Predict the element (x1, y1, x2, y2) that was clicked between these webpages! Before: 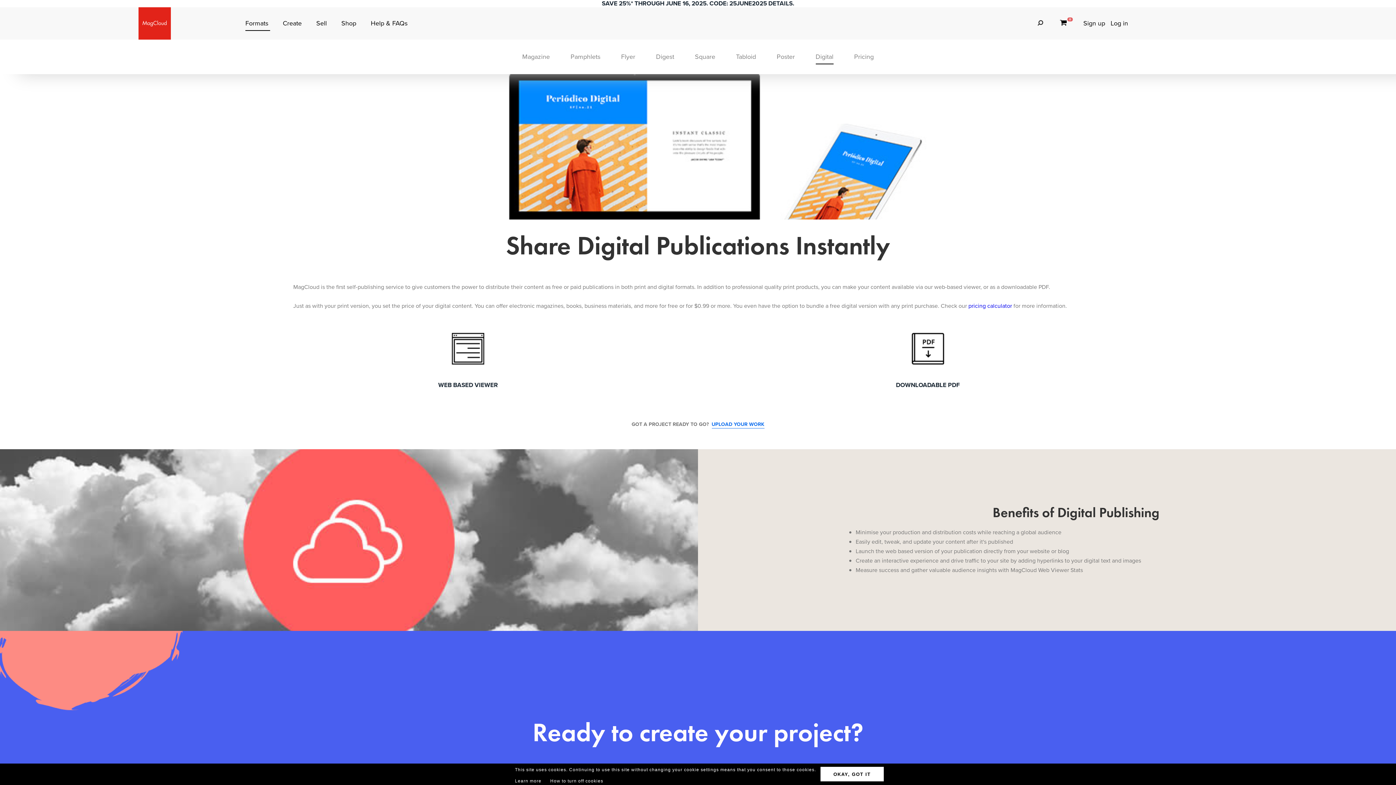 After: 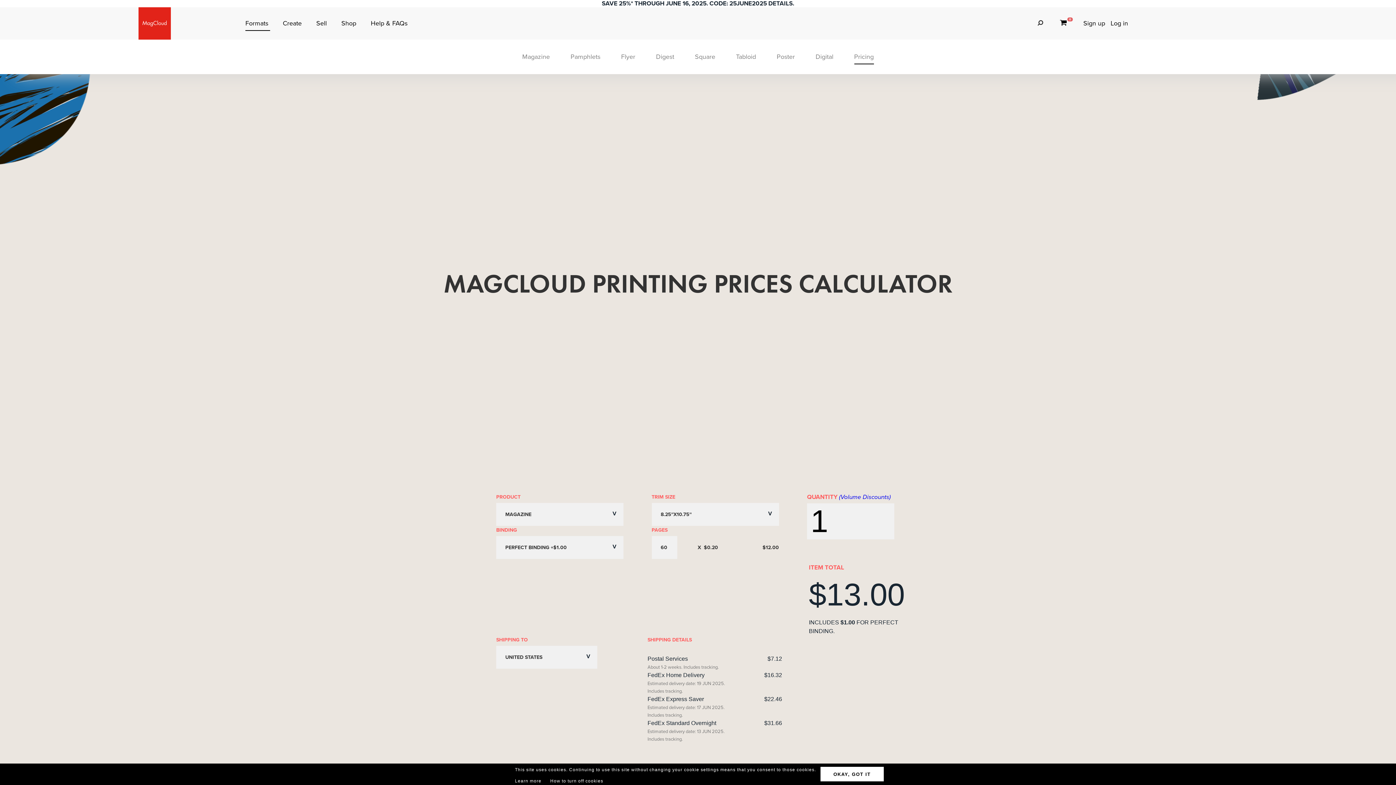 Action: label: pricing calculator bbox: (968, 301, 1012, 310)